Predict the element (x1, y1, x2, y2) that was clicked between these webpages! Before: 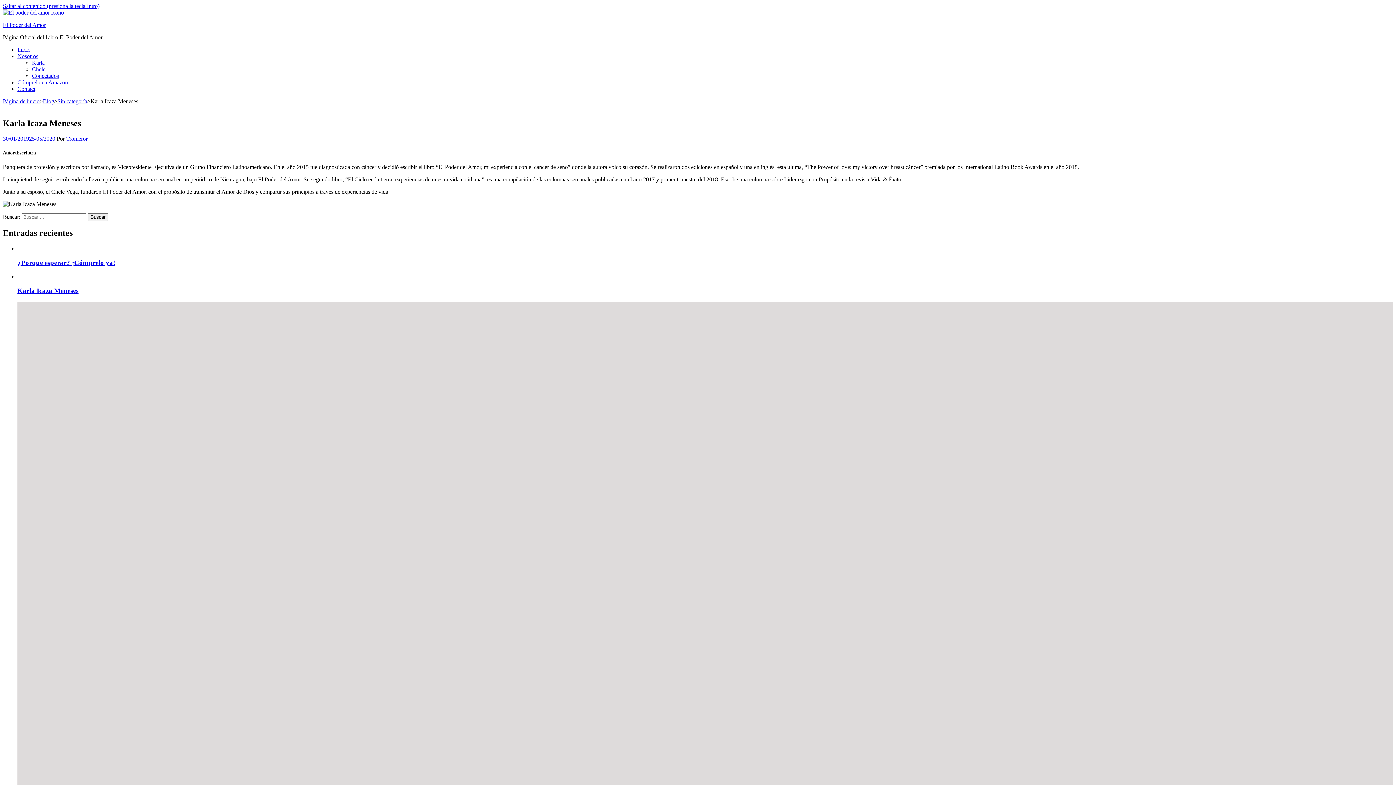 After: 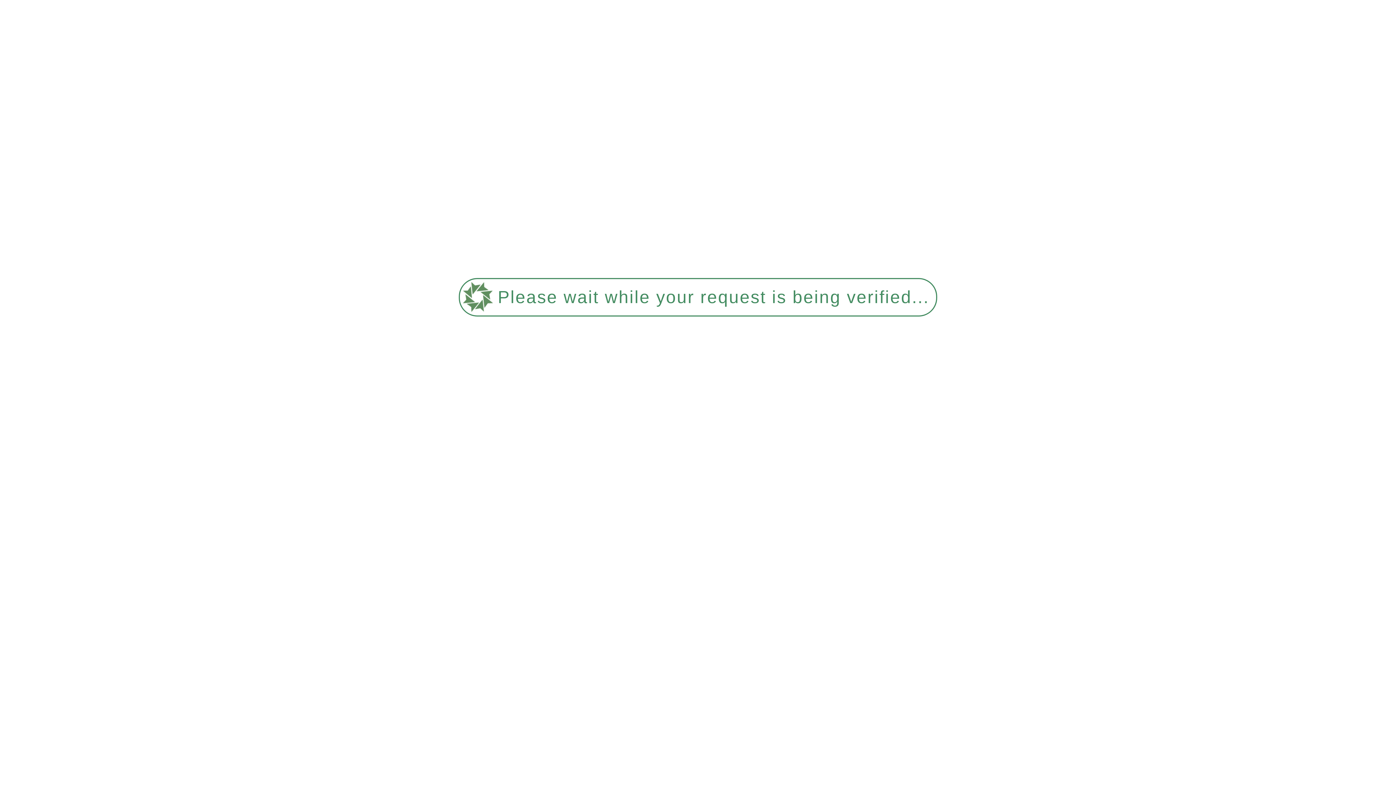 Action: label: Blog bbox: (42, 98, 54, 104)